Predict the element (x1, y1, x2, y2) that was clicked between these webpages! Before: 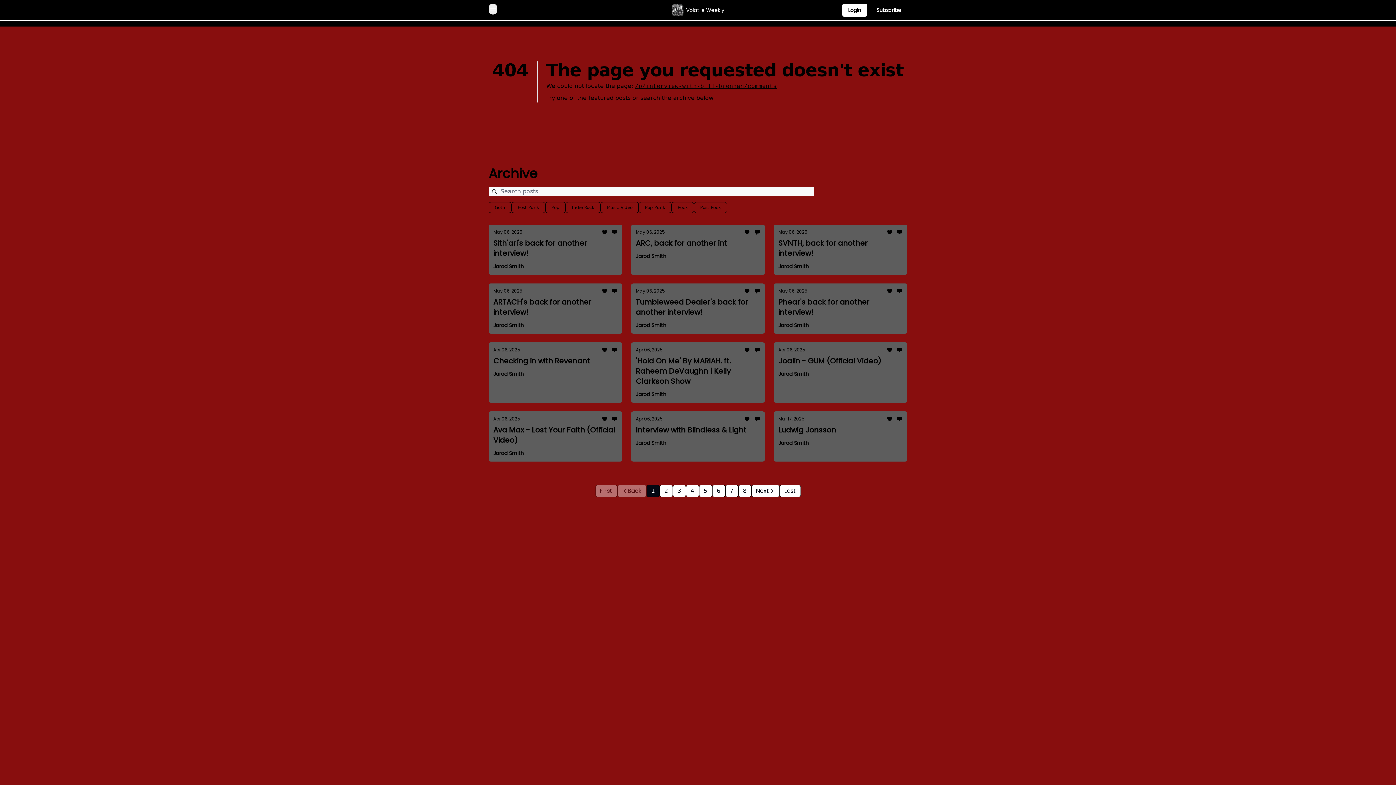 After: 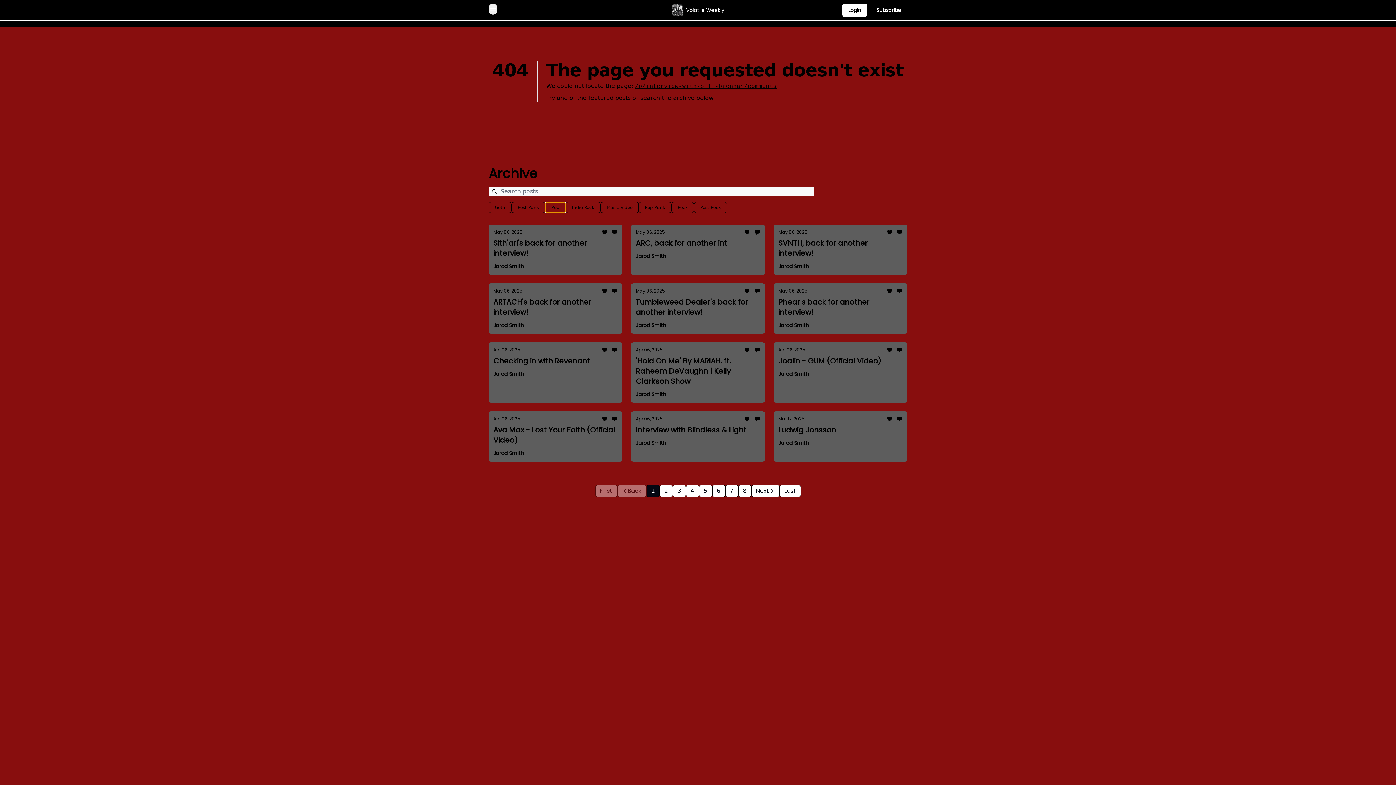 Action: bbox: (545, 202, 565, 213) label: Pop